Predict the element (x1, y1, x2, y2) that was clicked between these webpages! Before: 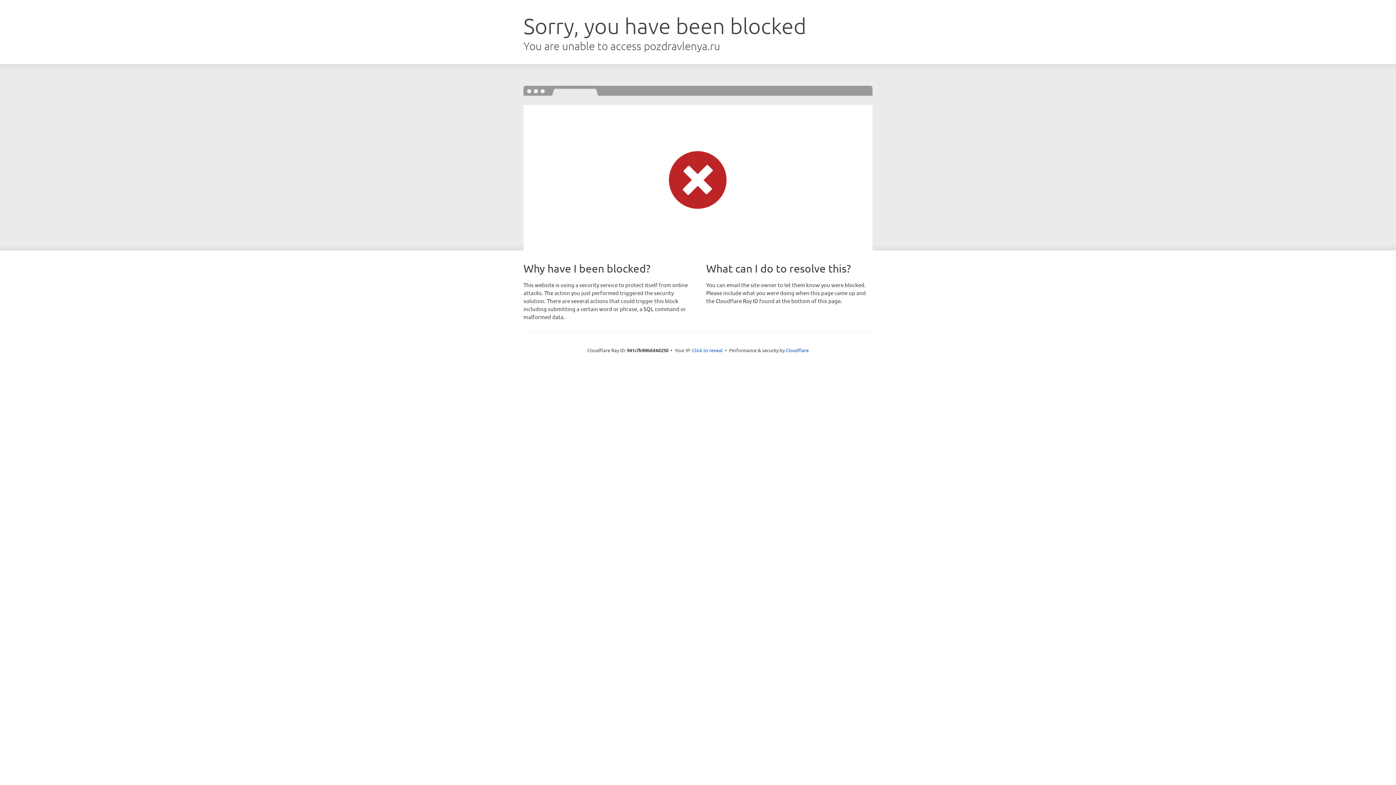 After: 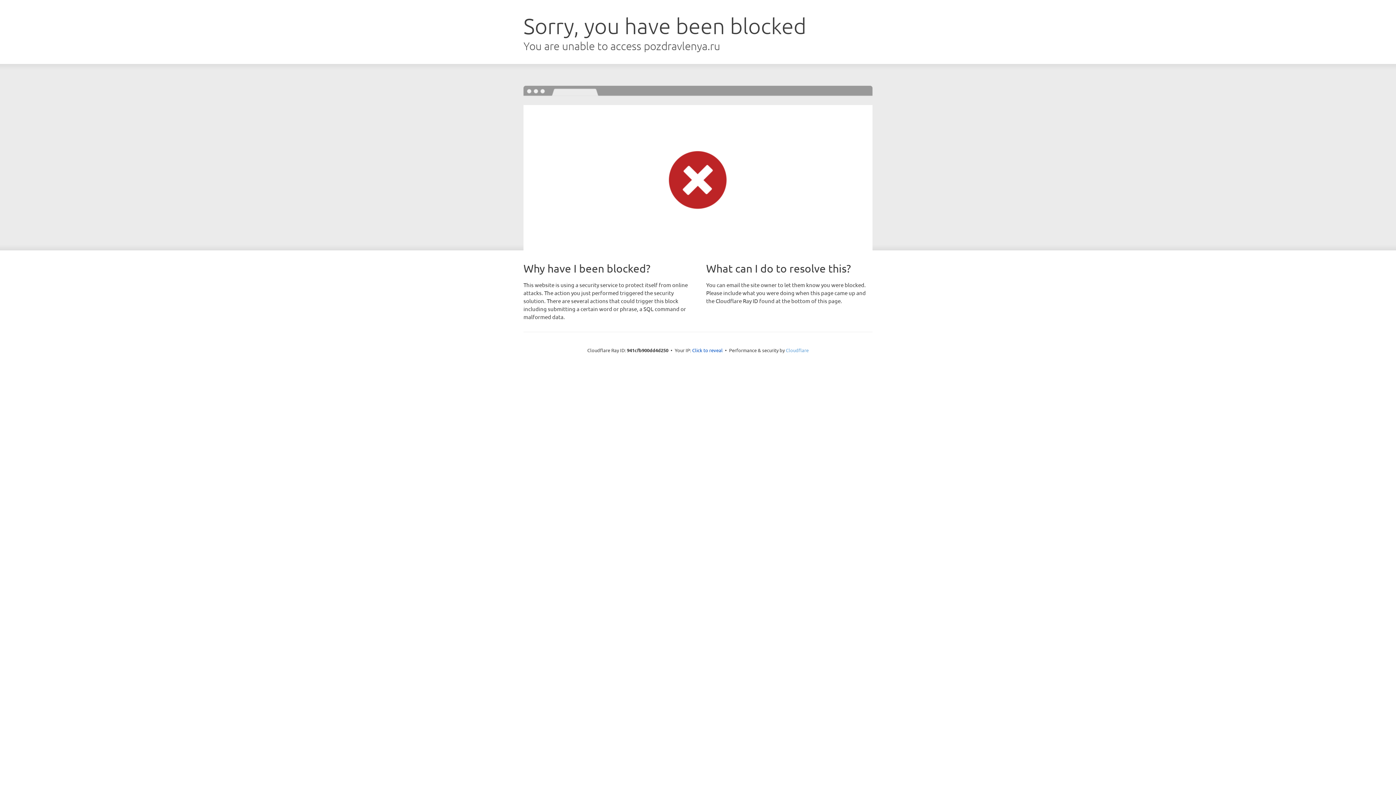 Action: bbox: (786, 347, 808, 353) label: Cloudflare